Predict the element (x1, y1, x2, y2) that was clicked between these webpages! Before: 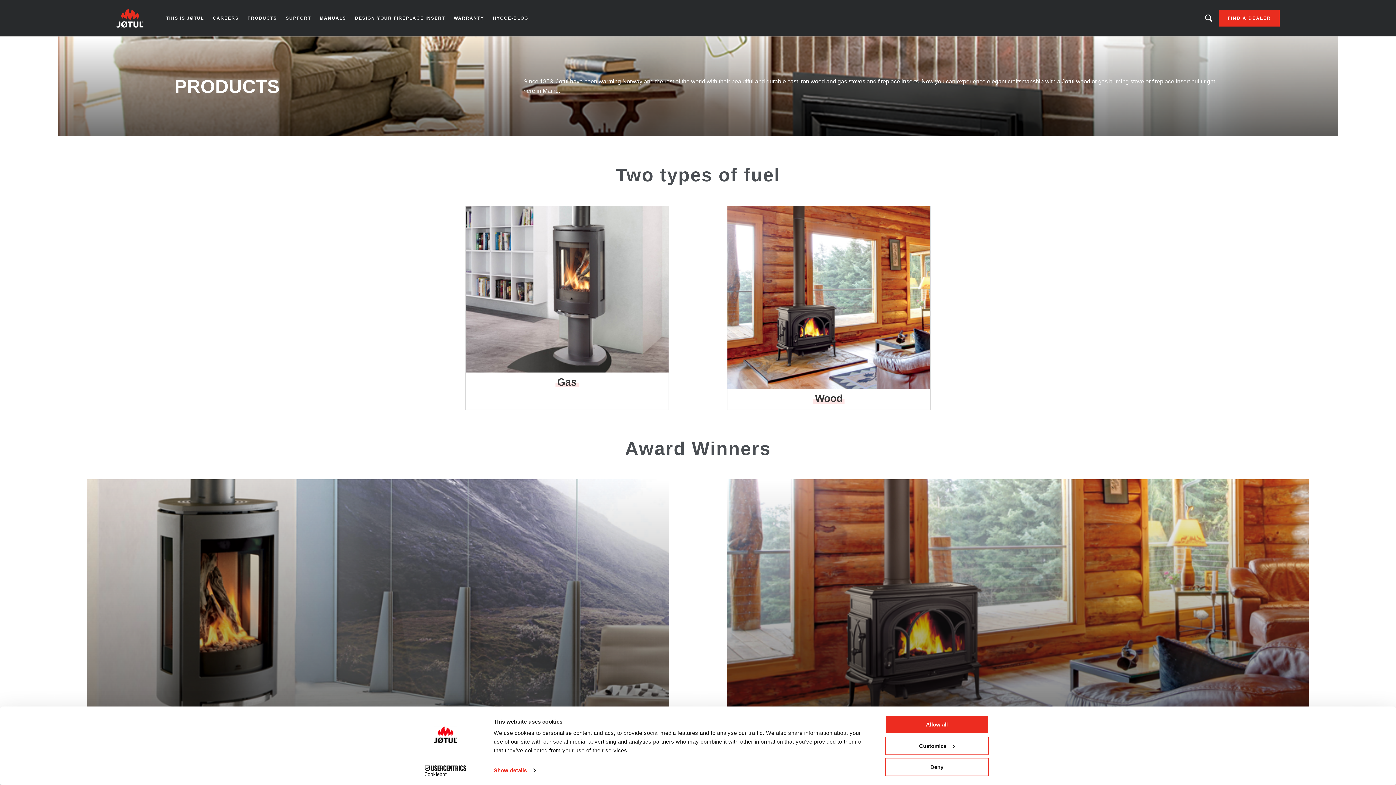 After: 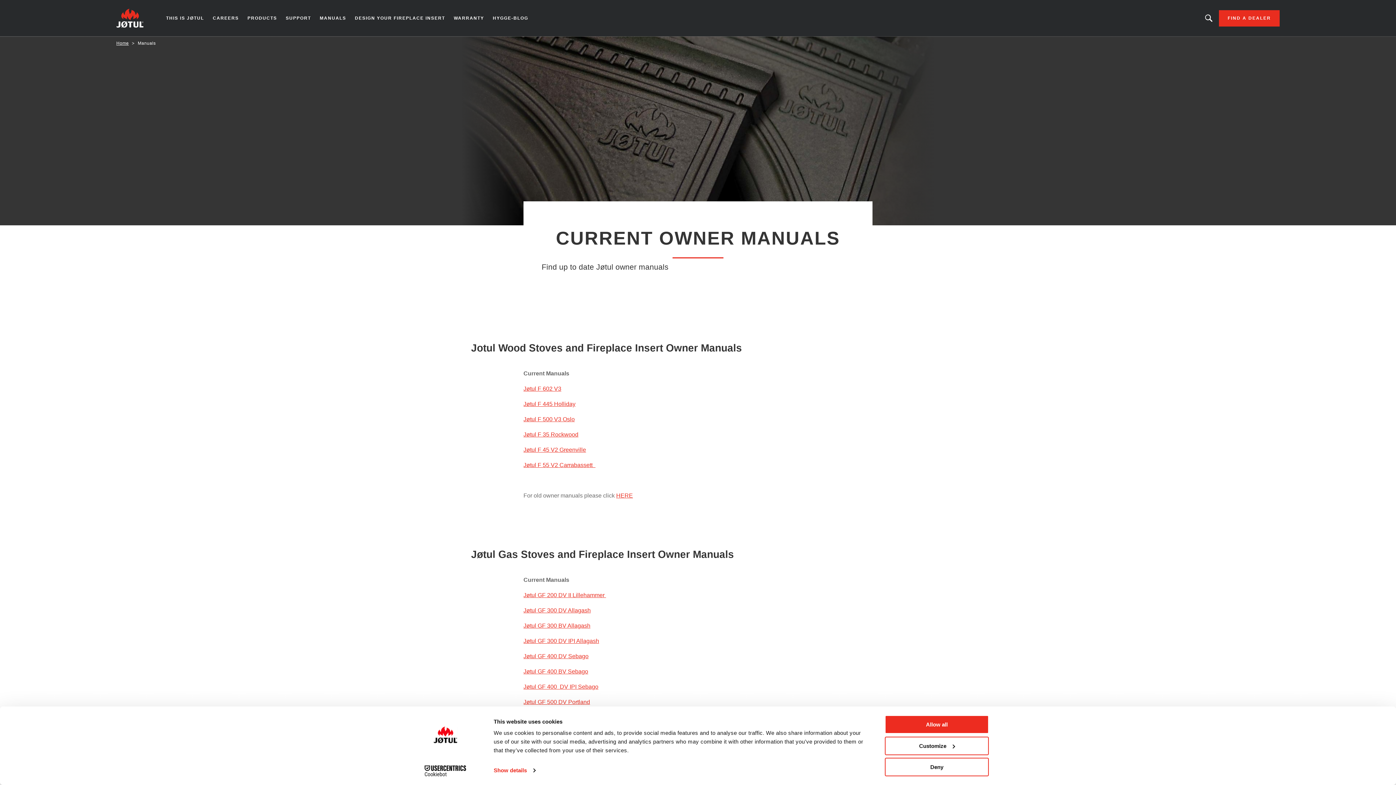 Action: bbox: (315, 11, 350, 24) label: MANUALS